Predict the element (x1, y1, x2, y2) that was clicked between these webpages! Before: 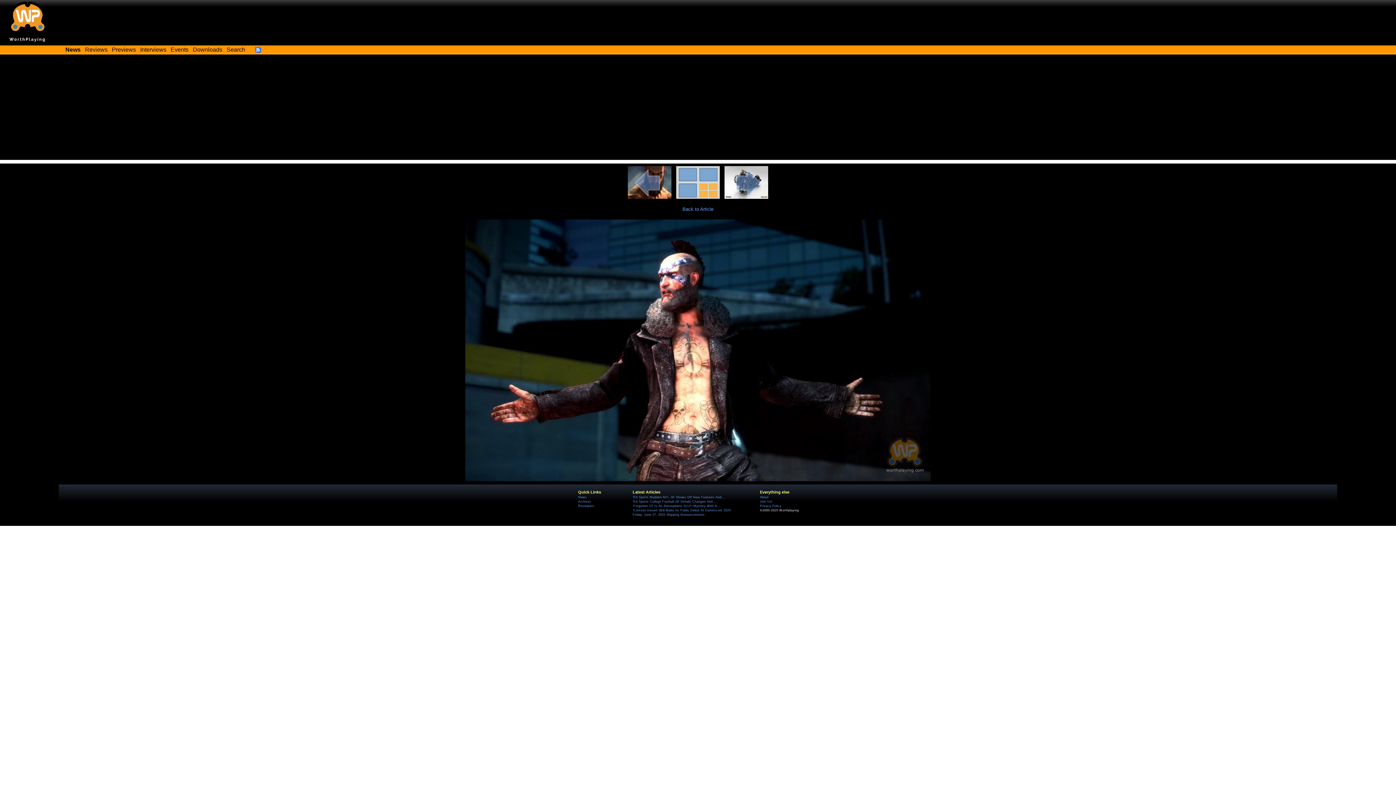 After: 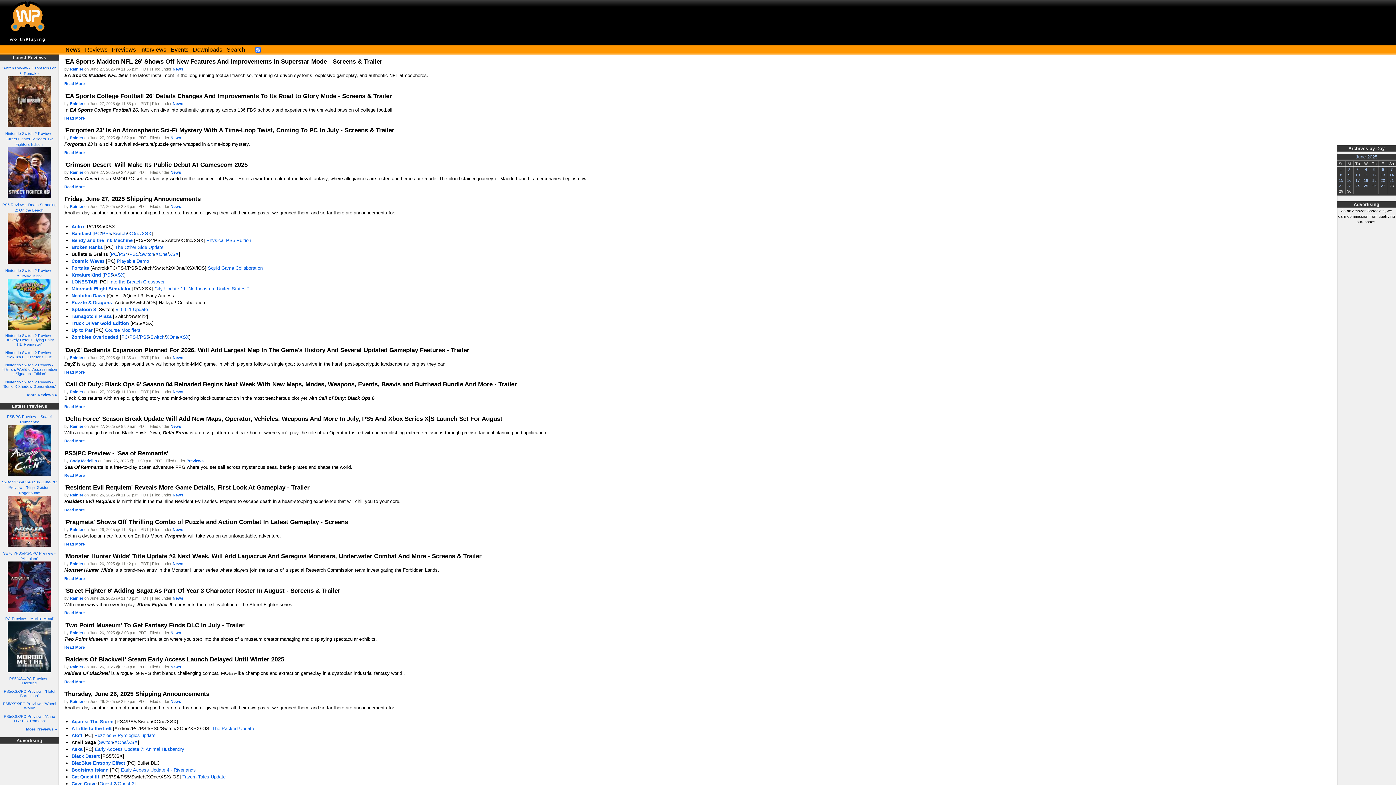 Action: bbox: (192, 46, 222, 52) label: Downloads